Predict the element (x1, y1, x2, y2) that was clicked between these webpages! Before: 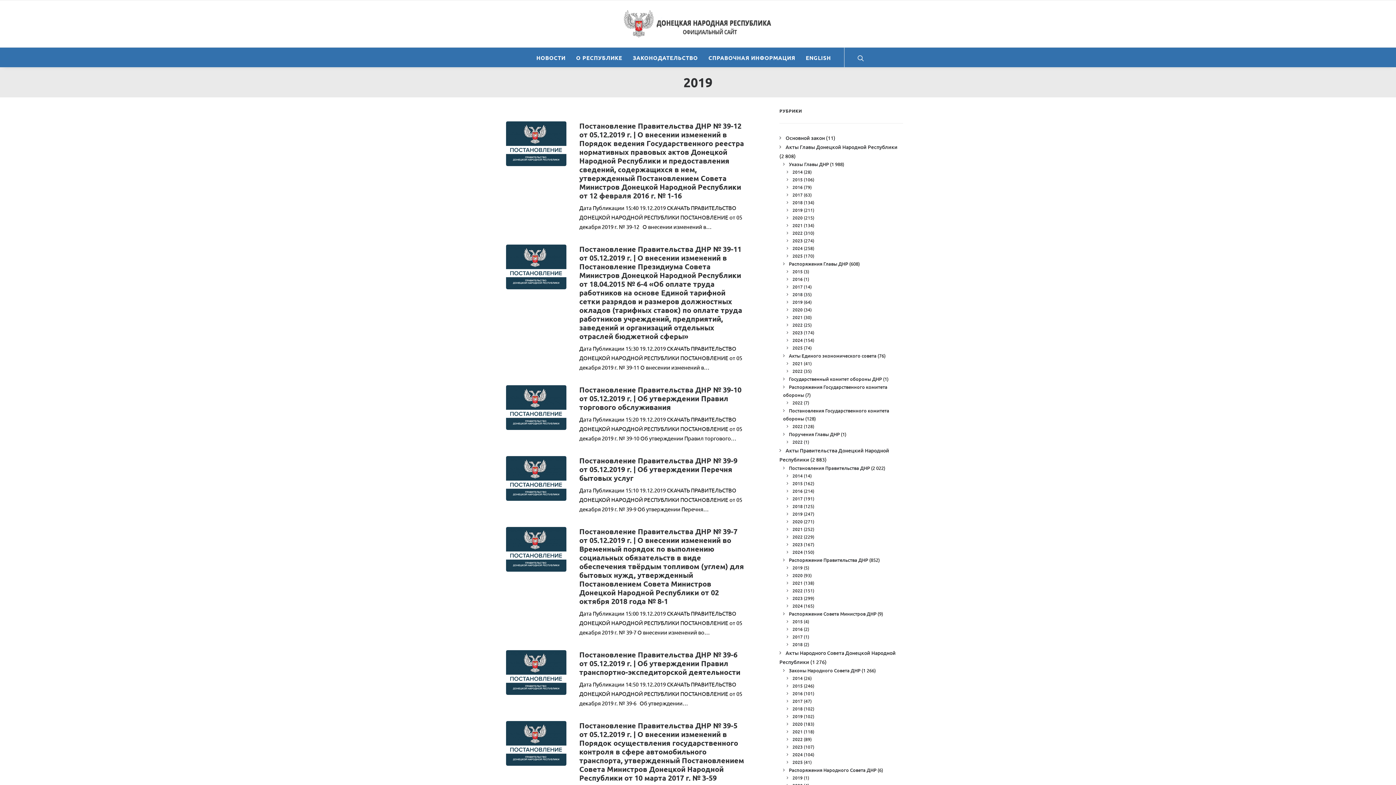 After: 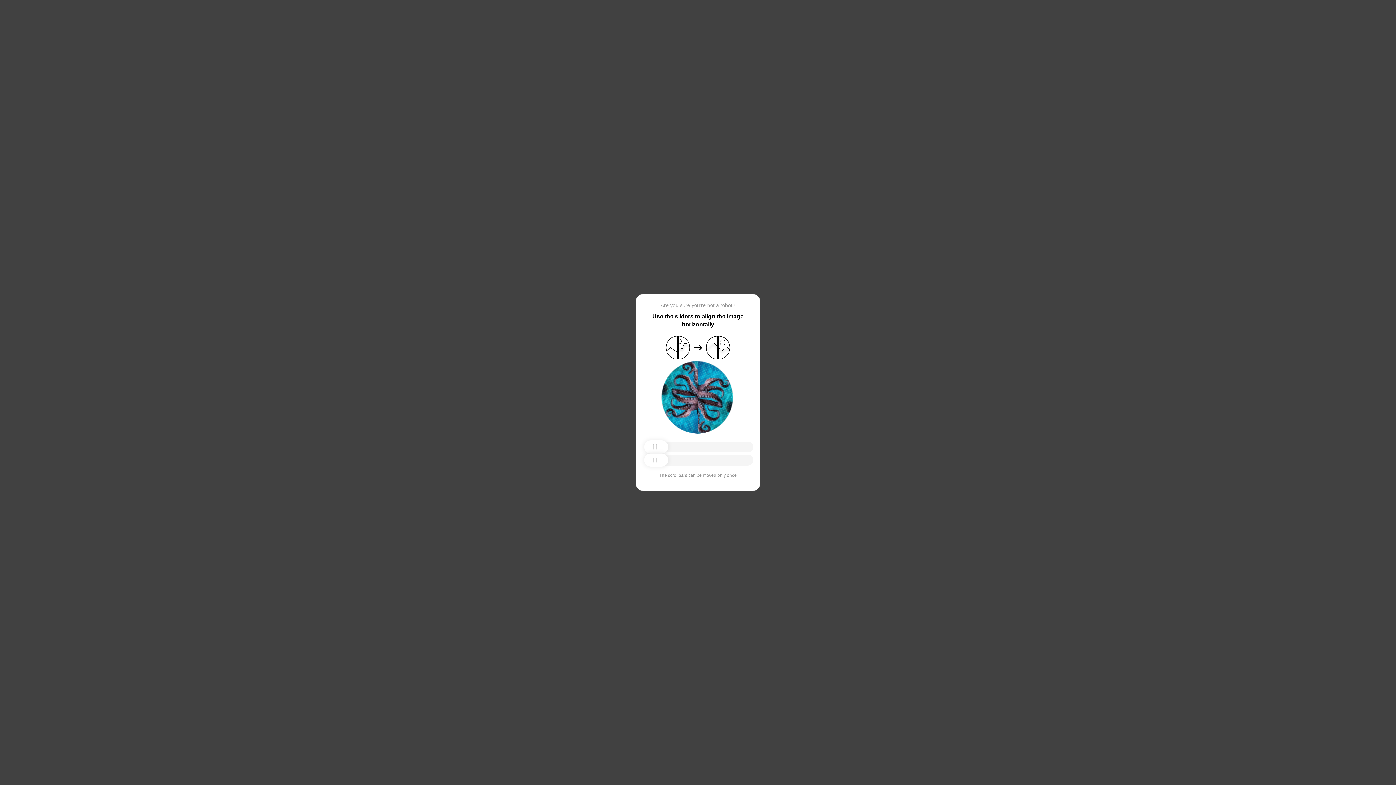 Action: label: СПРАВОЧНАЯ ИНФОРМАЦИЯ bbox: (703, 47, 800, 67)